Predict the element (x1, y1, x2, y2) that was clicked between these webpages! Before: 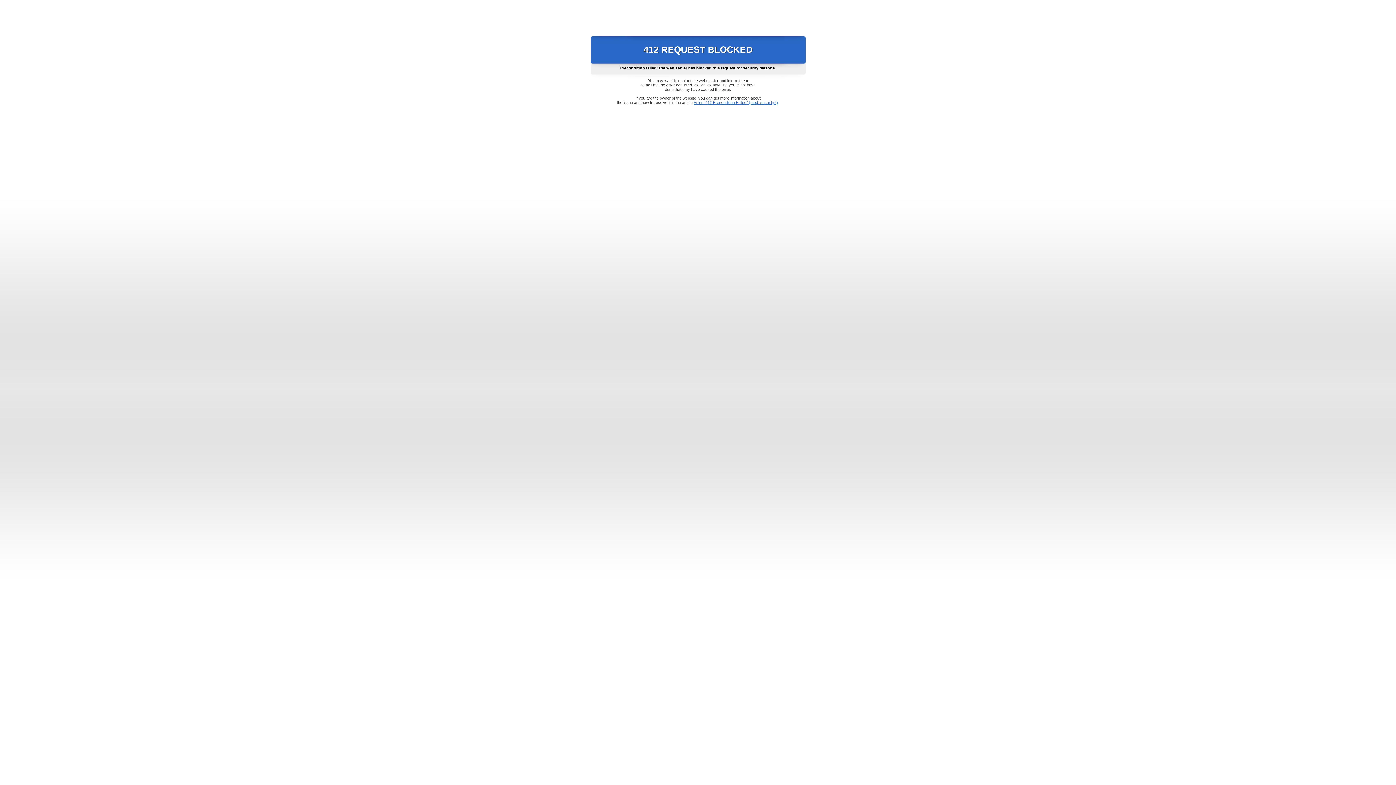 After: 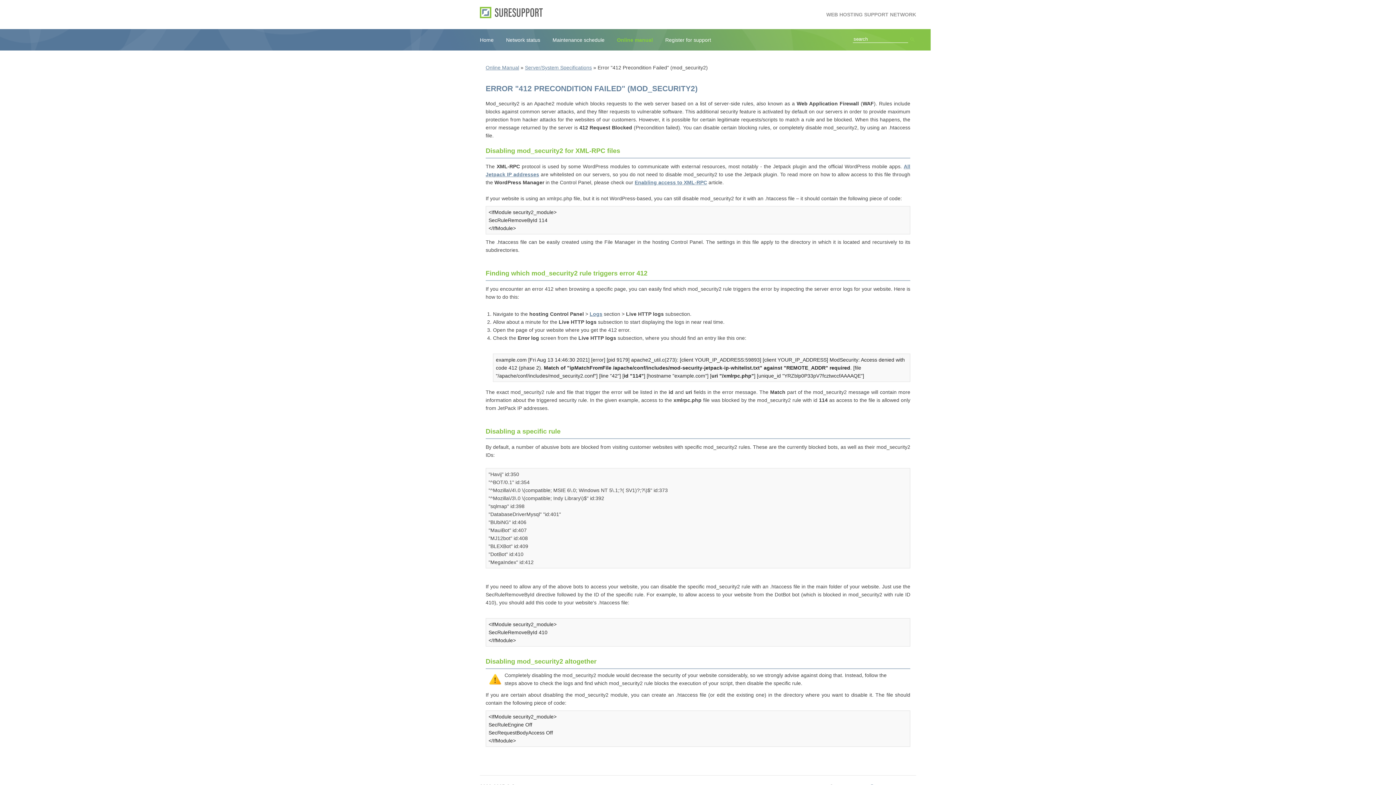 Action: label: Error "412 Precondition Failed" (mod_security2) bbox: (693, 100, 778, 104)